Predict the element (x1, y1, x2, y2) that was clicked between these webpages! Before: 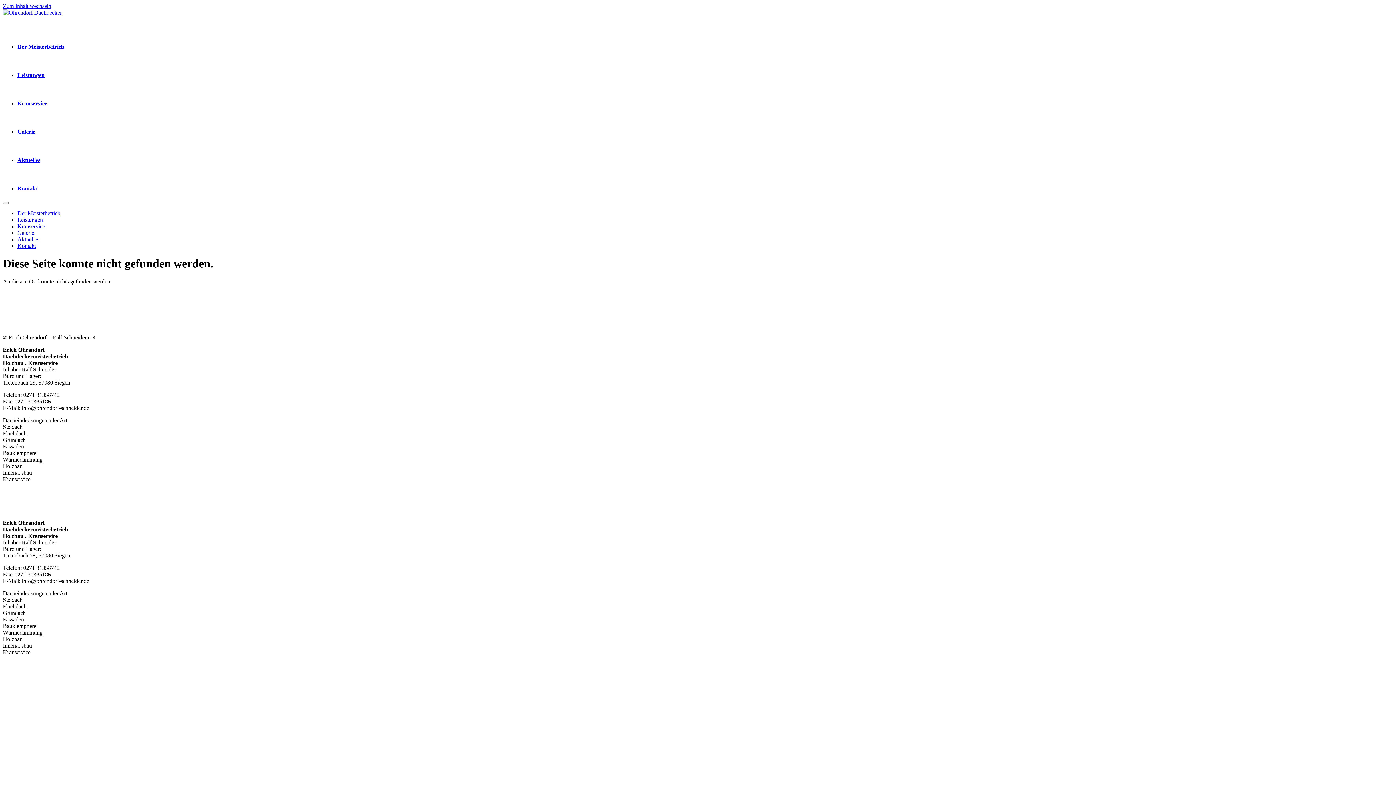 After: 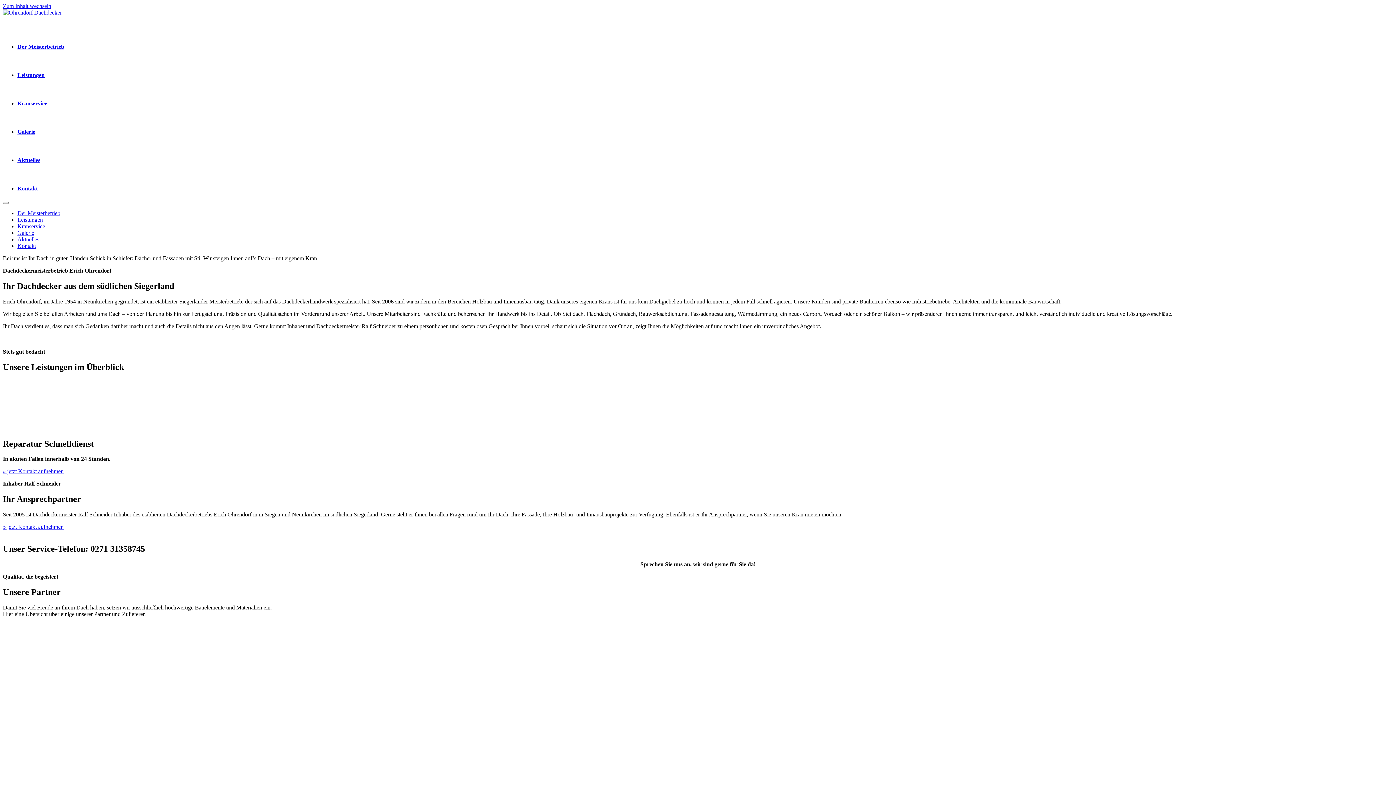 Action: bbox: (2, 9, 61, 15)